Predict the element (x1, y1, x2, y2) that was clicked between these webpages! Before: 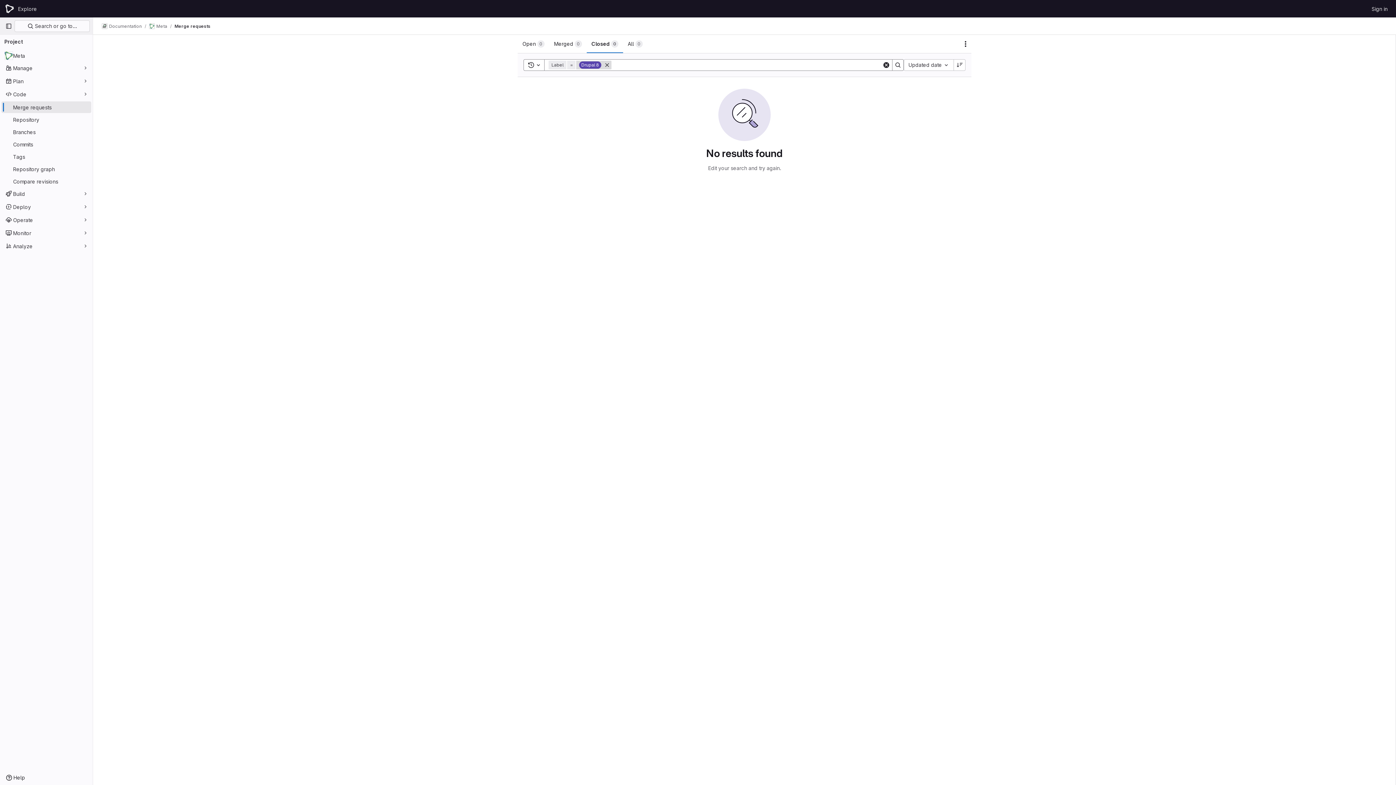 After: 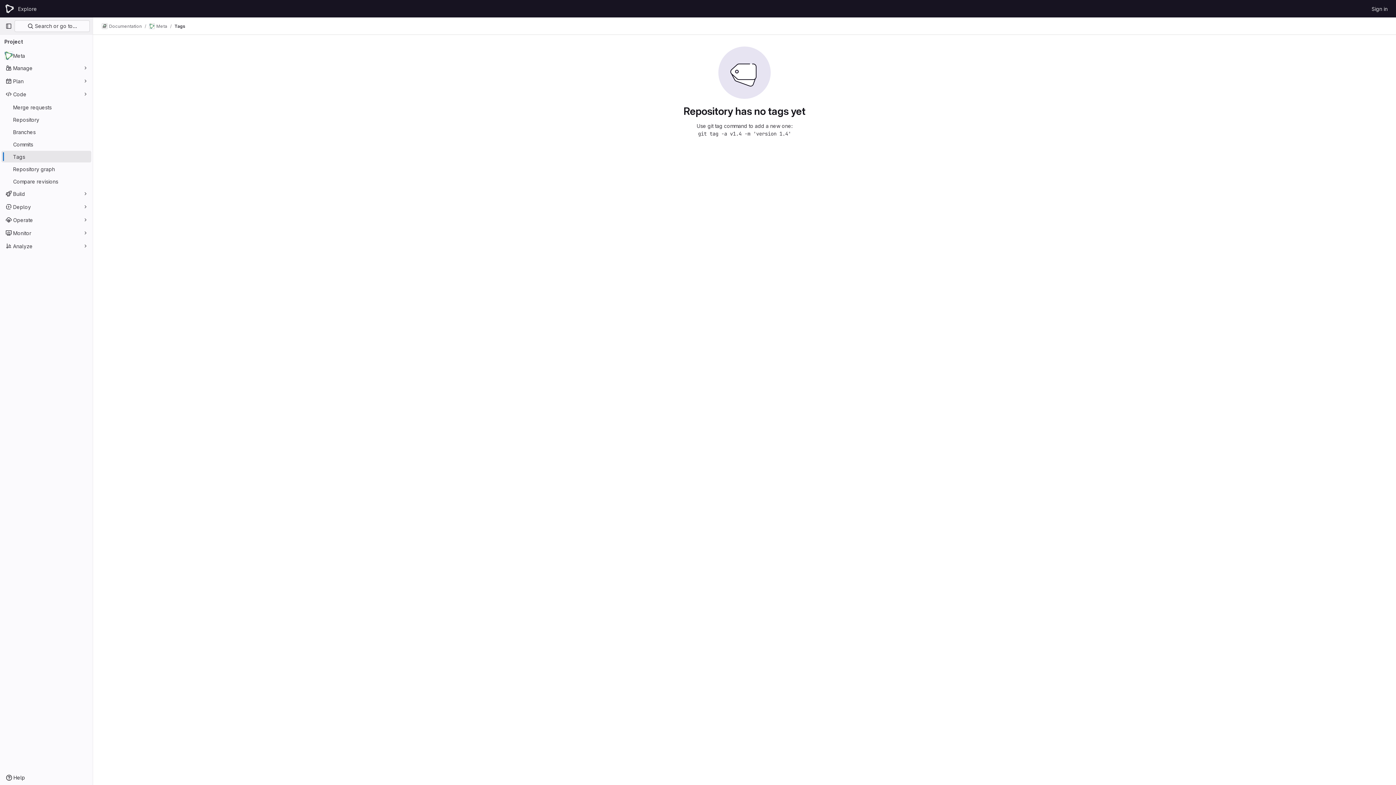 Action: bbox: (1, 150, 91, 162) label: Tags